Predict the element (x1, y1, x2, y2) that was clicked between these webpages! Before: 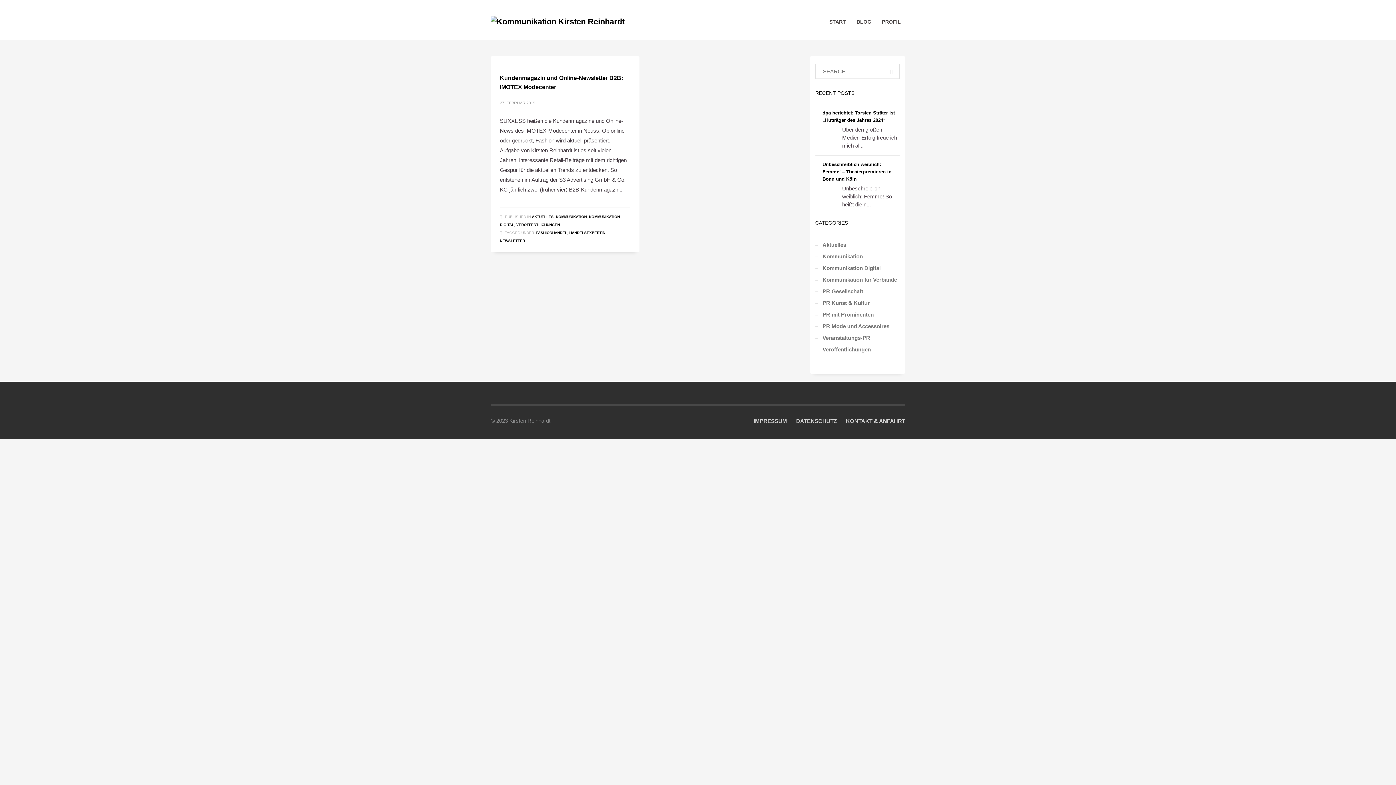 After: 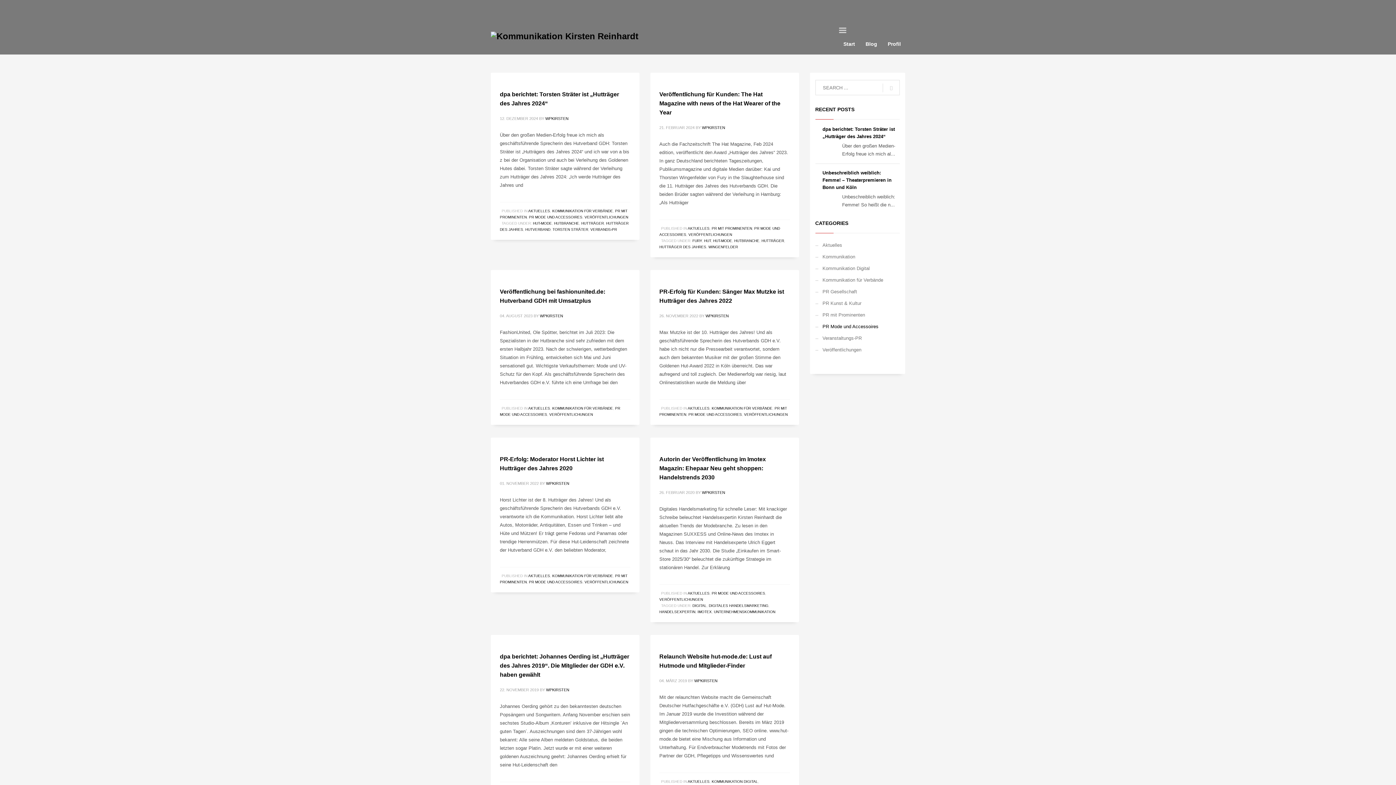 Action: label: PR Mode und Accessoires bbox: (815, 320, 900, 332)